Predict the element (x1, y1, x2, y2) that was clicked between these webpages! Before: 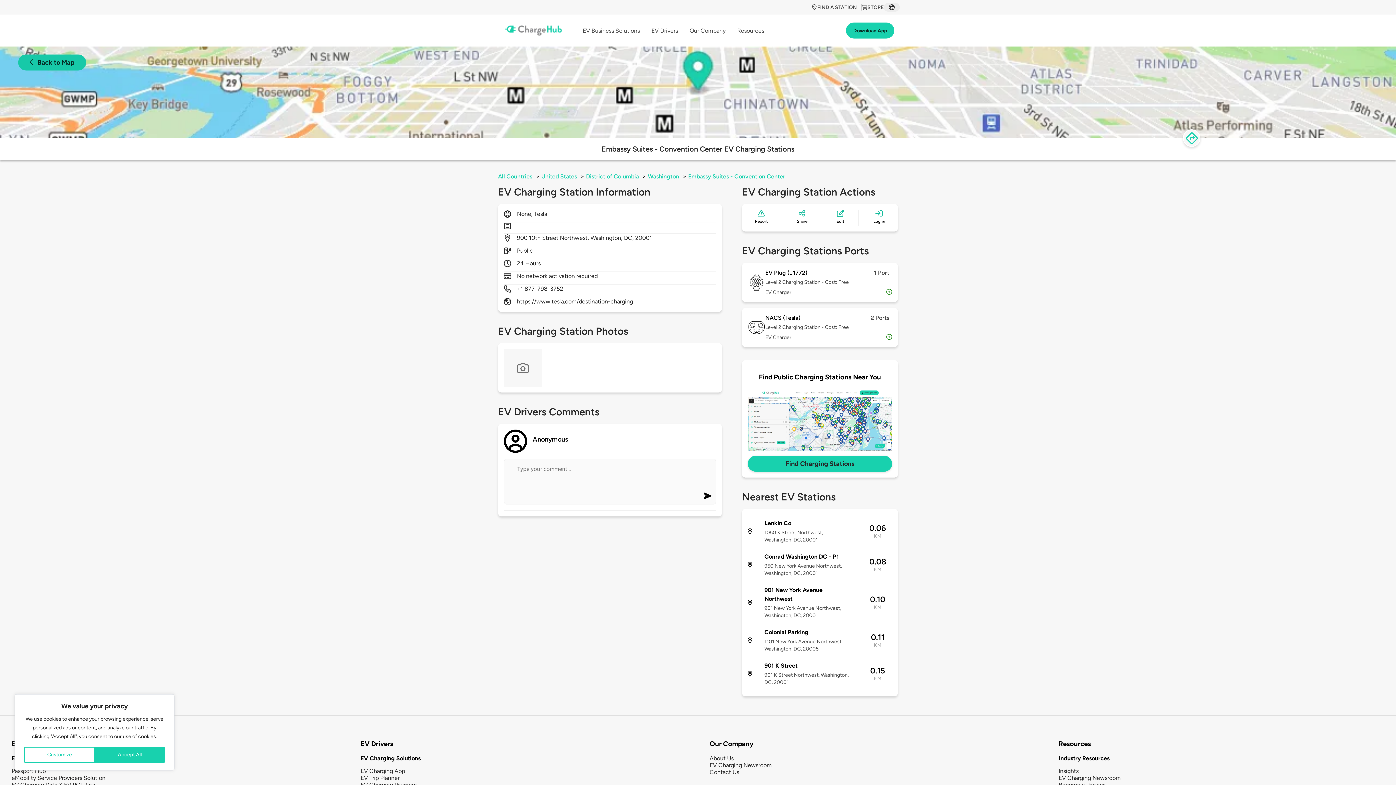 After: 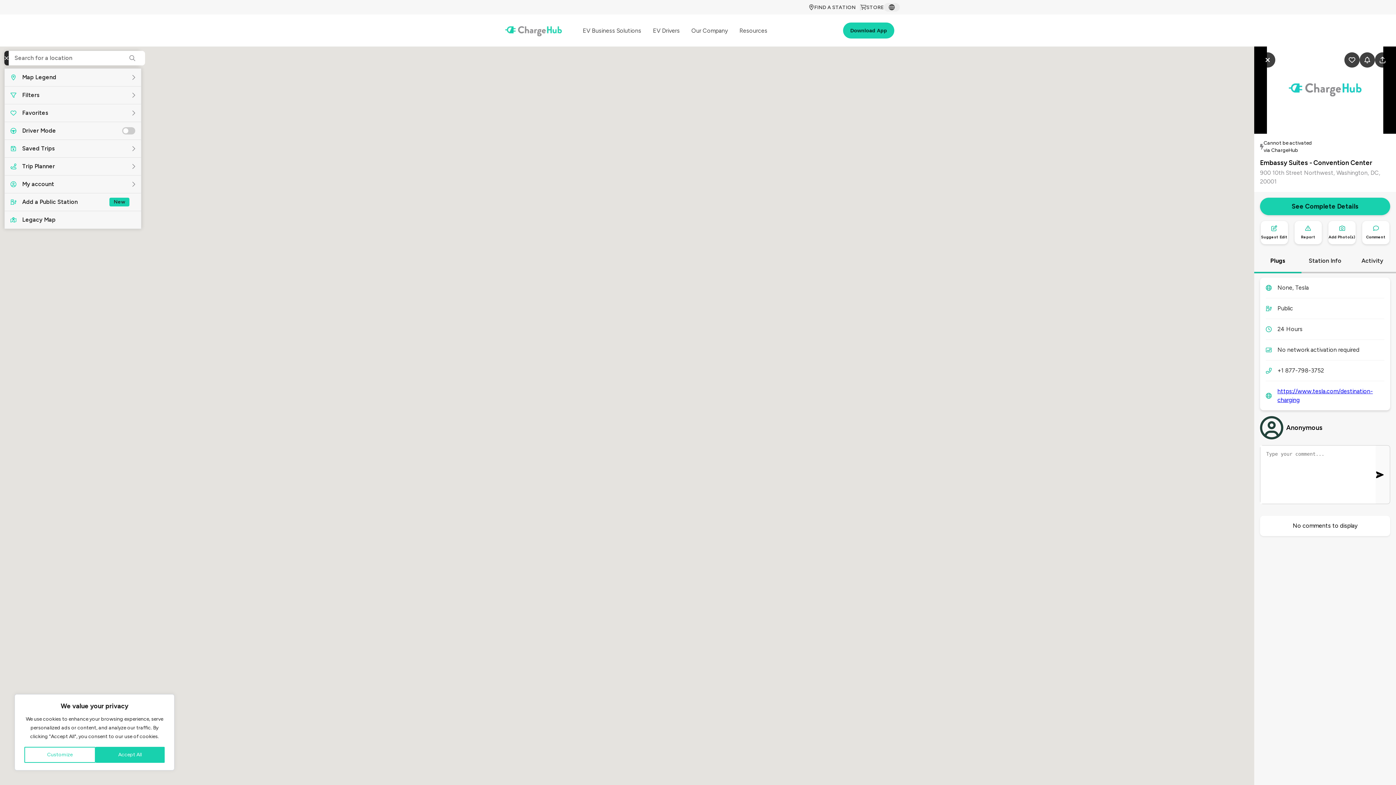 Action: label: Back to Map bbox: (18, 54, 86, 70)